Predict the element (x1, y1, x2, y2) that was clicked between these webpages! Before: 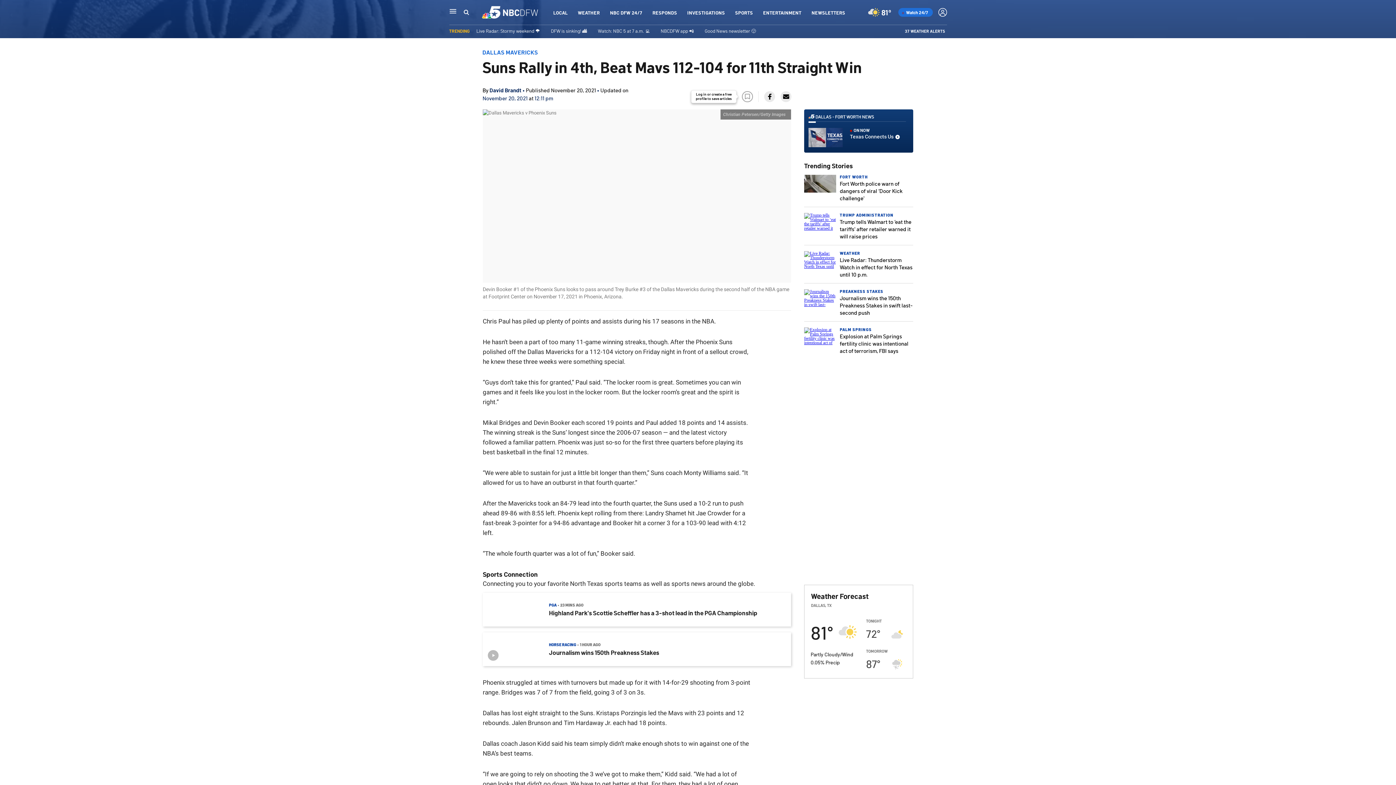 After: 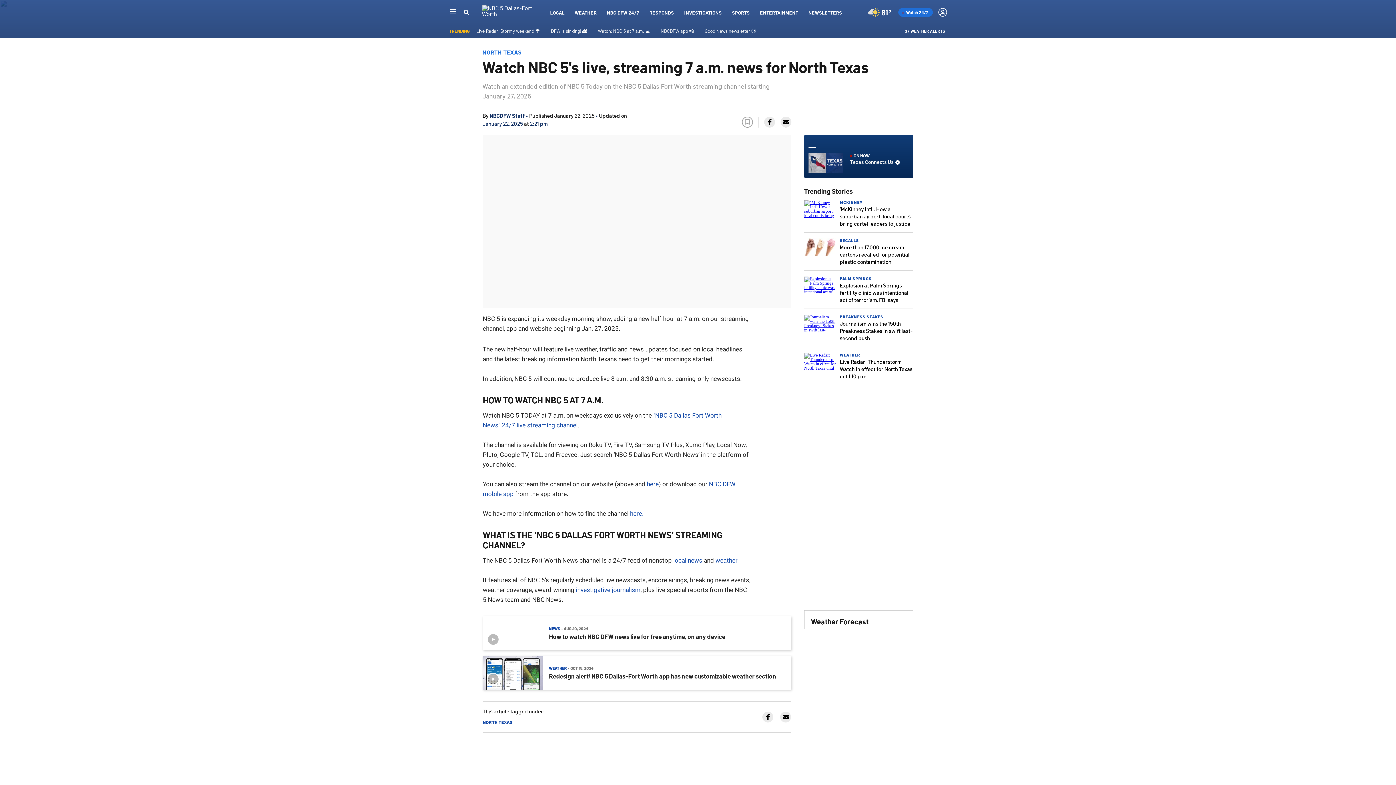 Action: label: Watch: NBC 5 at 7 a.m. 💻 bbox: (598, 27, 650, 33)